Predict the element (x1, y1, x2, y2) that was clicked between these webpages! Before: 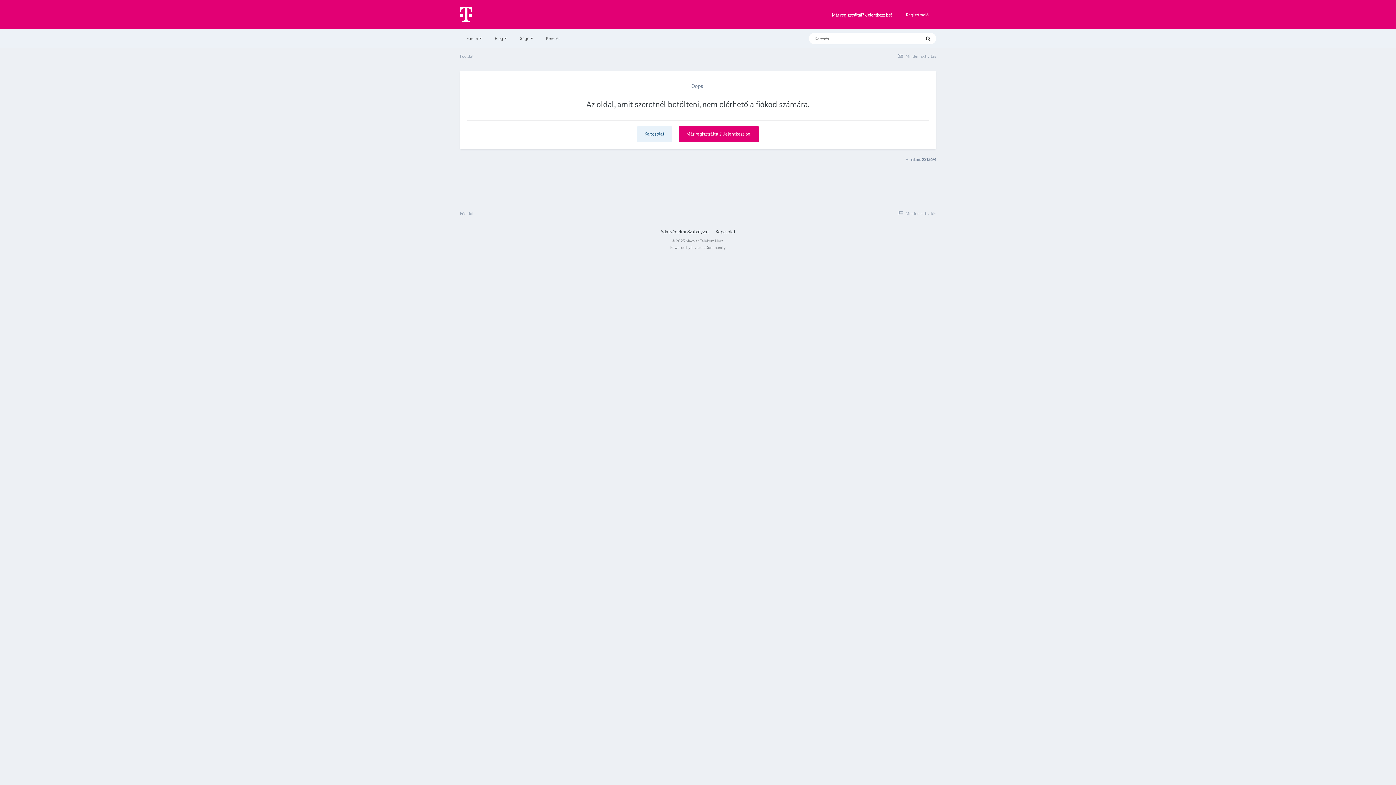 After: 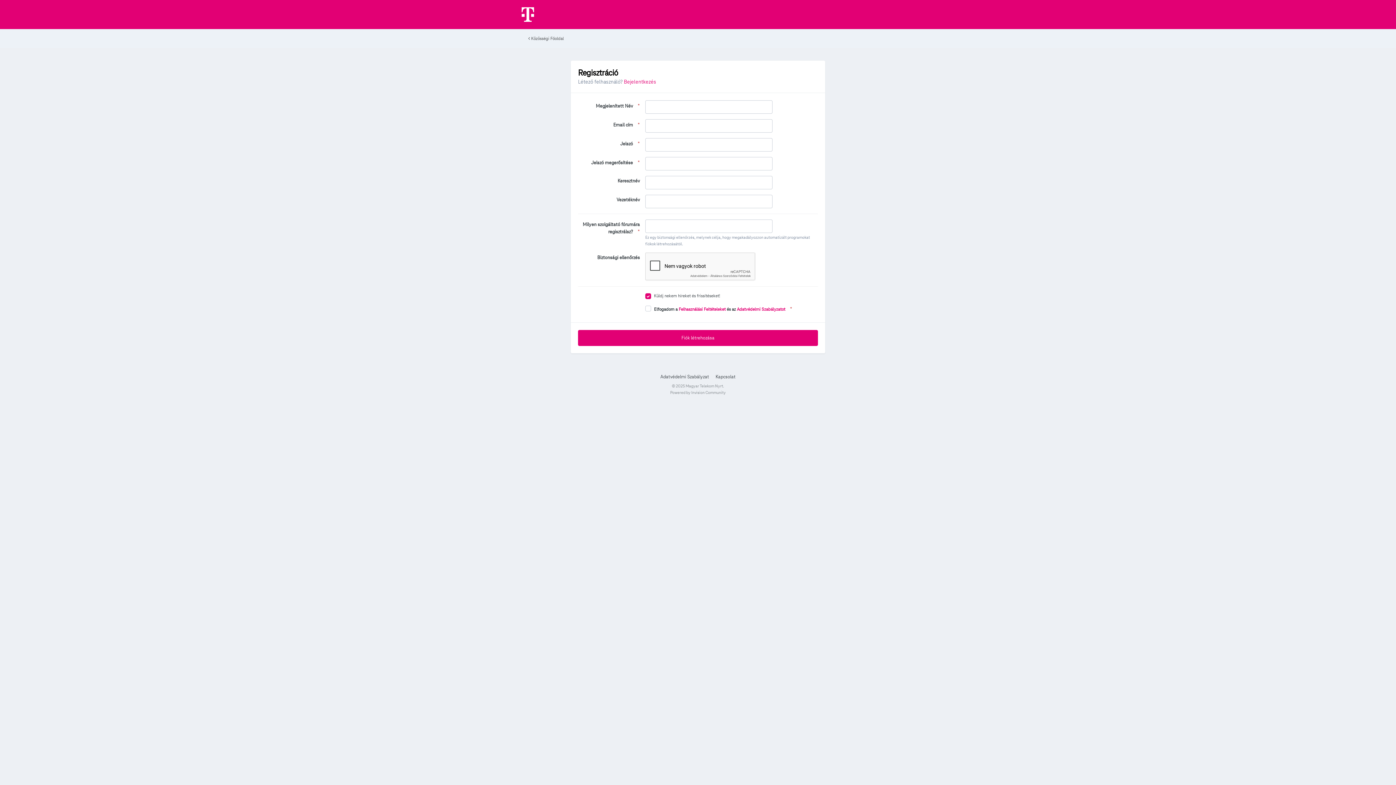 Action: bbox: (898, 8, 936, 20) label: Regisztráció